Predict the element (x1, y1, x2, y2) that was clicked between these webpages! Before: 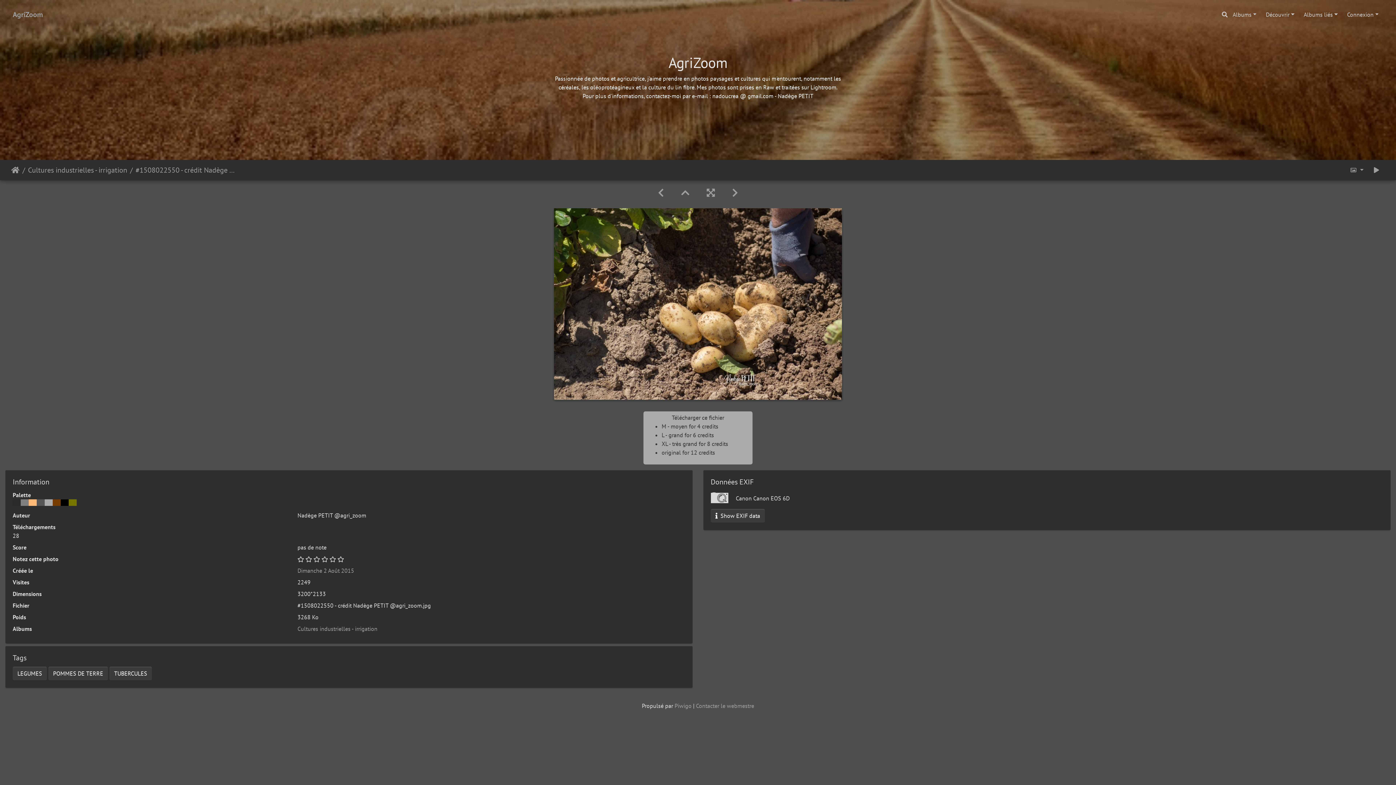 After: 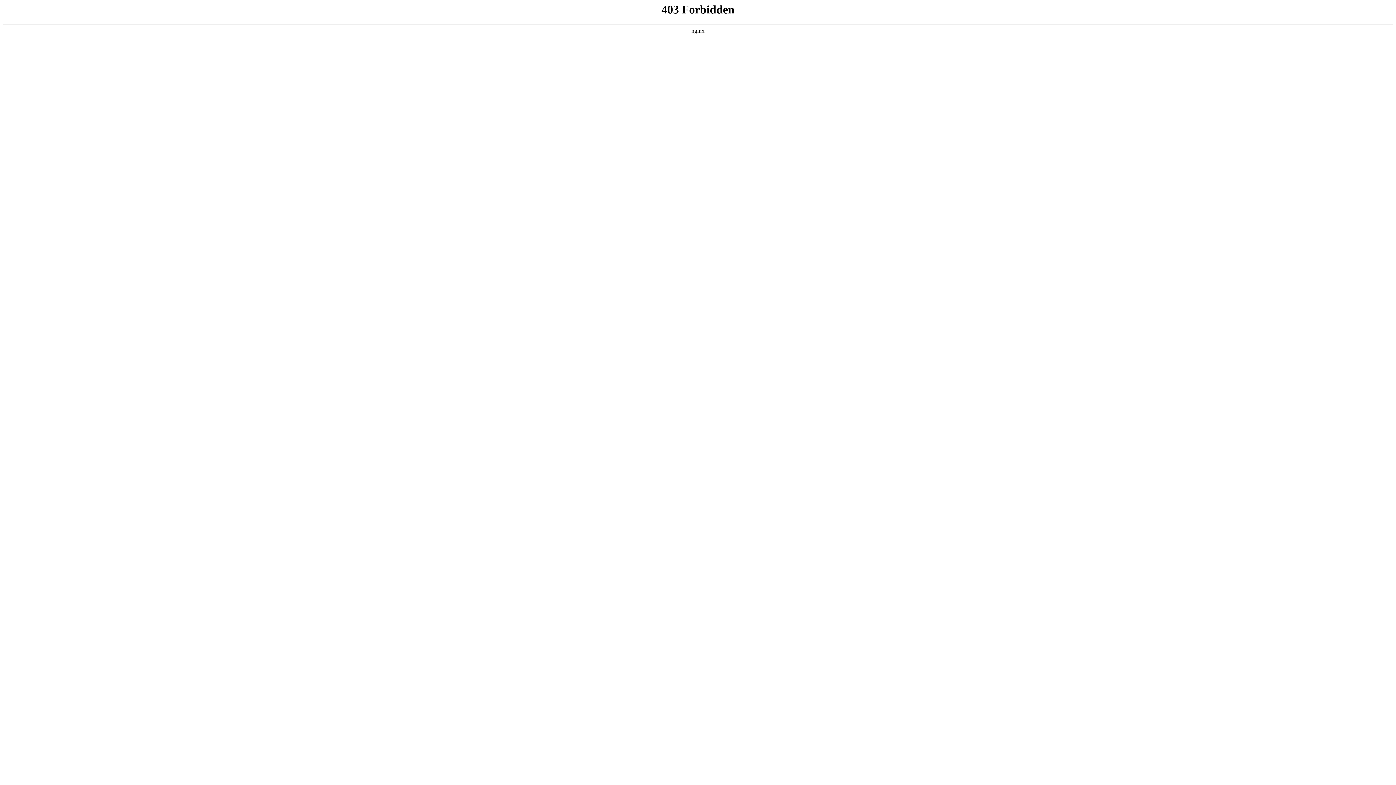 Action: bbox: (674, 702, 691, 709) label: Piwigo